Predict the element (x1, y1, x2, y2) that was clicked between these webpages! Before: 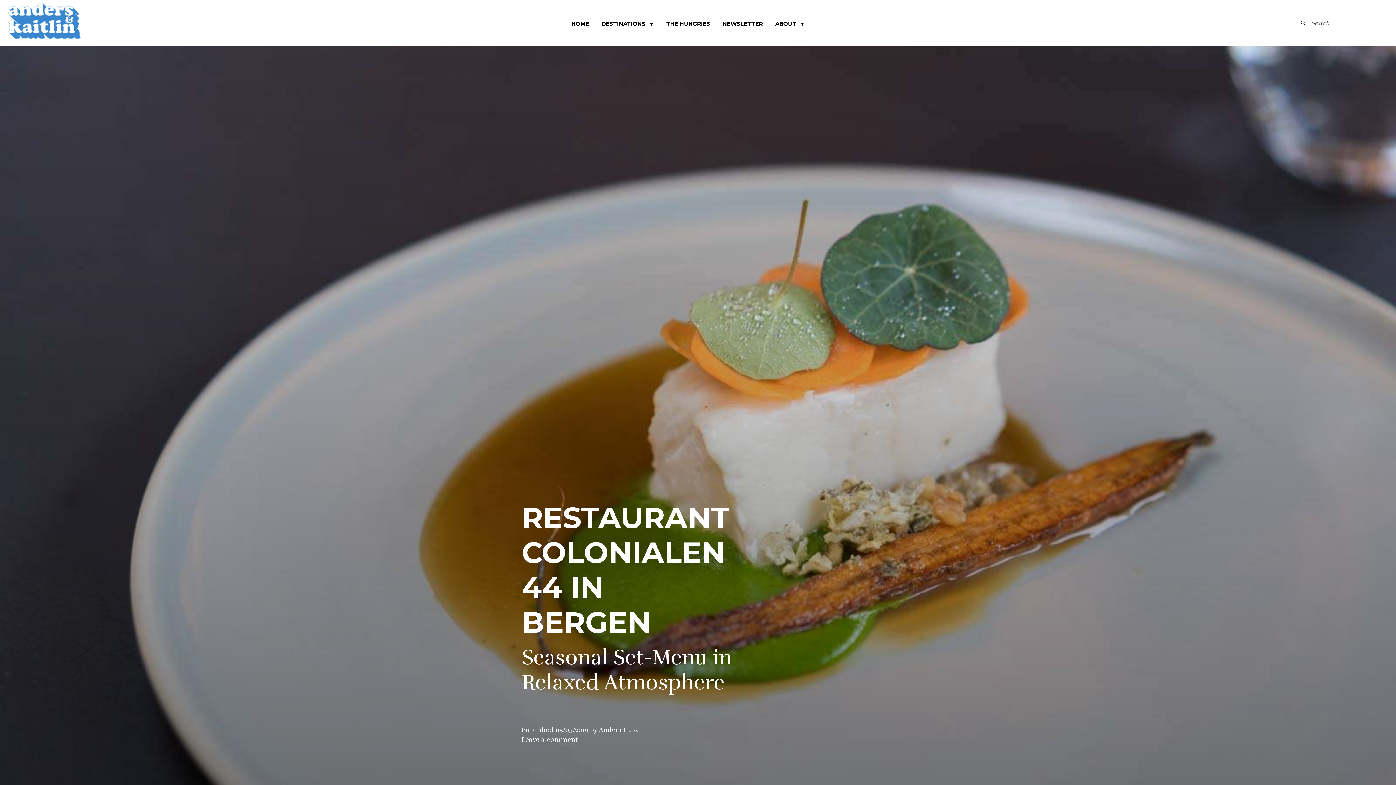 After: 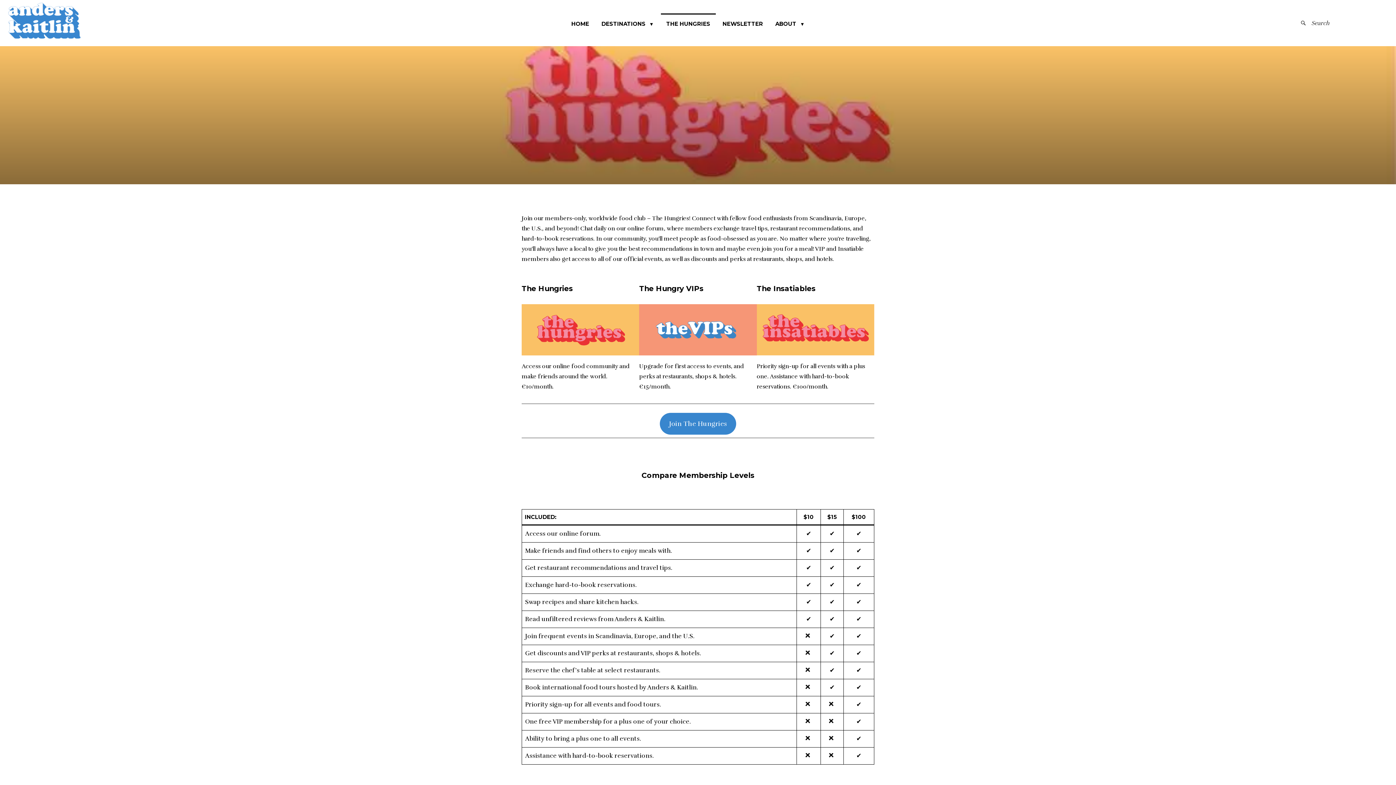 Action: bbox: (660, 13, 715, 34) label: THE HUNGRIES